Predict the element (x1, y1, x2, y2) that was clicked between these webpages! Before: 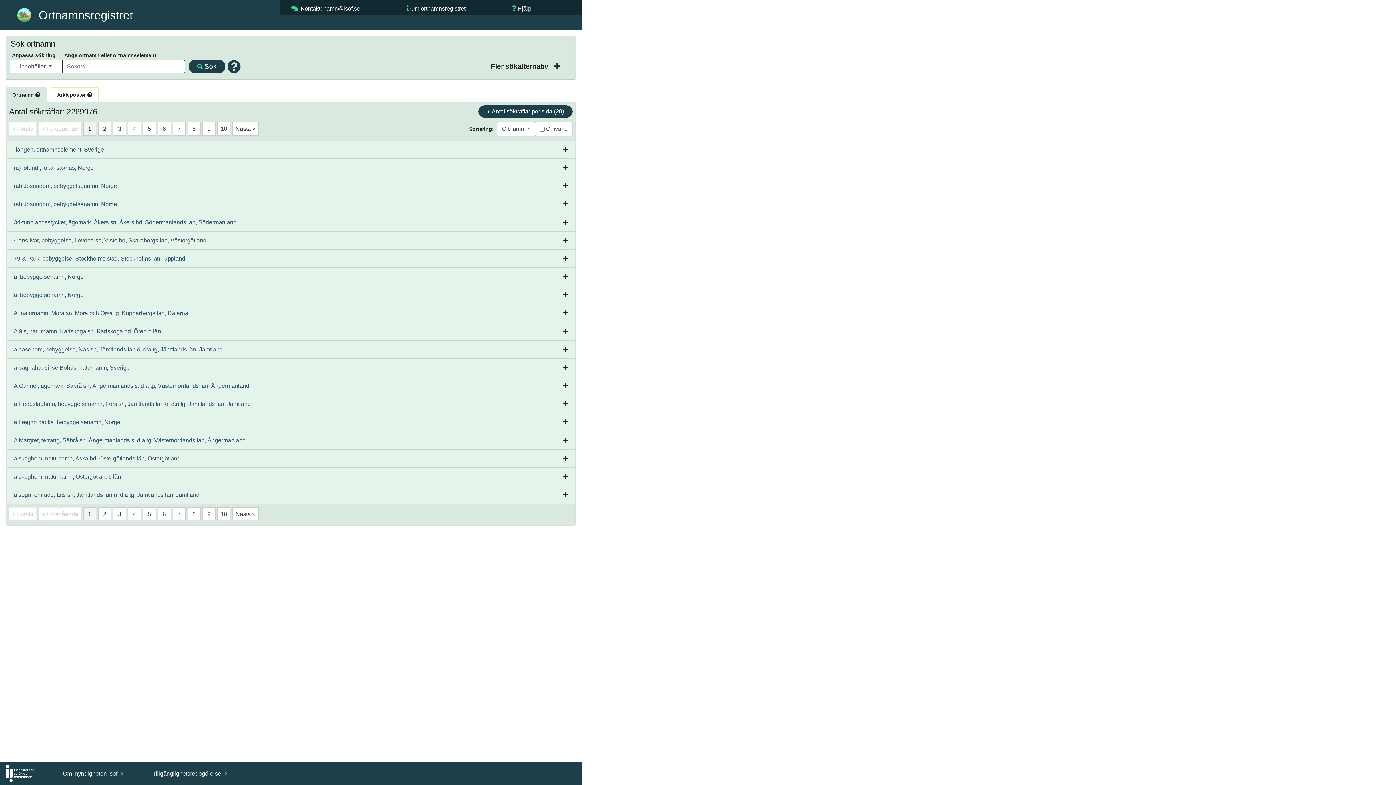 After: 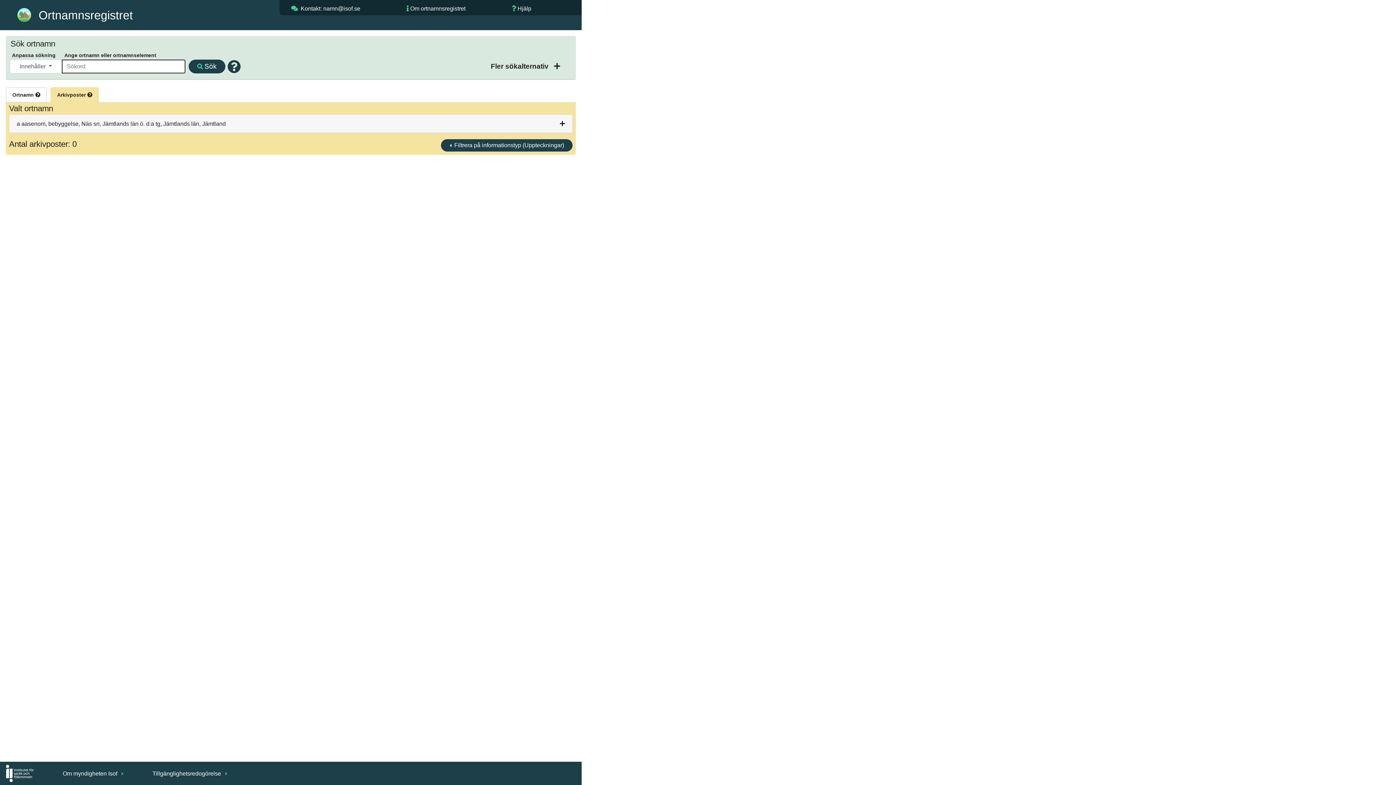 Action: bbox: (13, 346, 222, 352) label: a aasenom, bebyggelse, Näs sn, Jämtlands län ö. d:a tg, Jämtlands län, Jämtland